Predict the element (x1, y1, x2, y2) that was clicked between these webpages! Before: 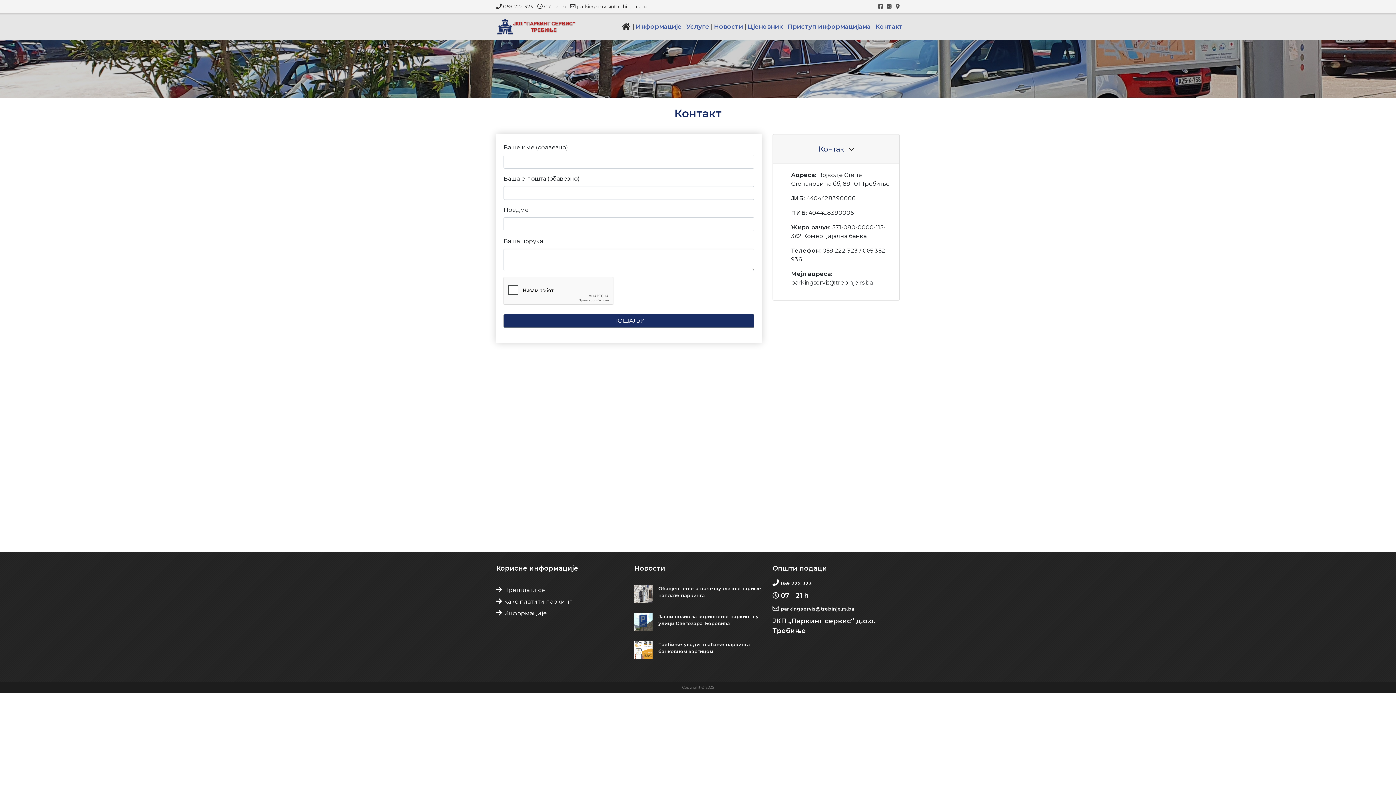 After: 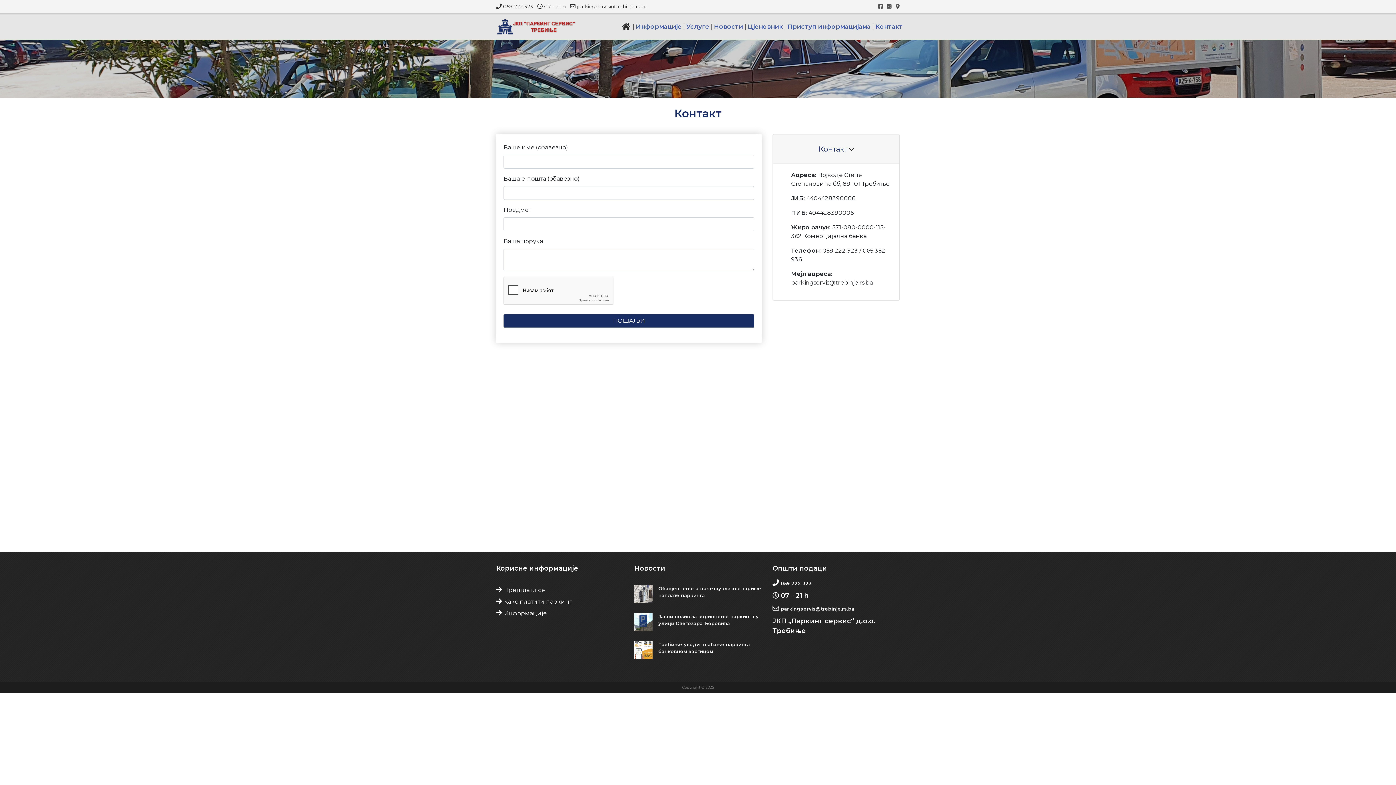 Action: bbox: (781, 606, 854, 612) label: parkingservis@trebinje.rs.ba